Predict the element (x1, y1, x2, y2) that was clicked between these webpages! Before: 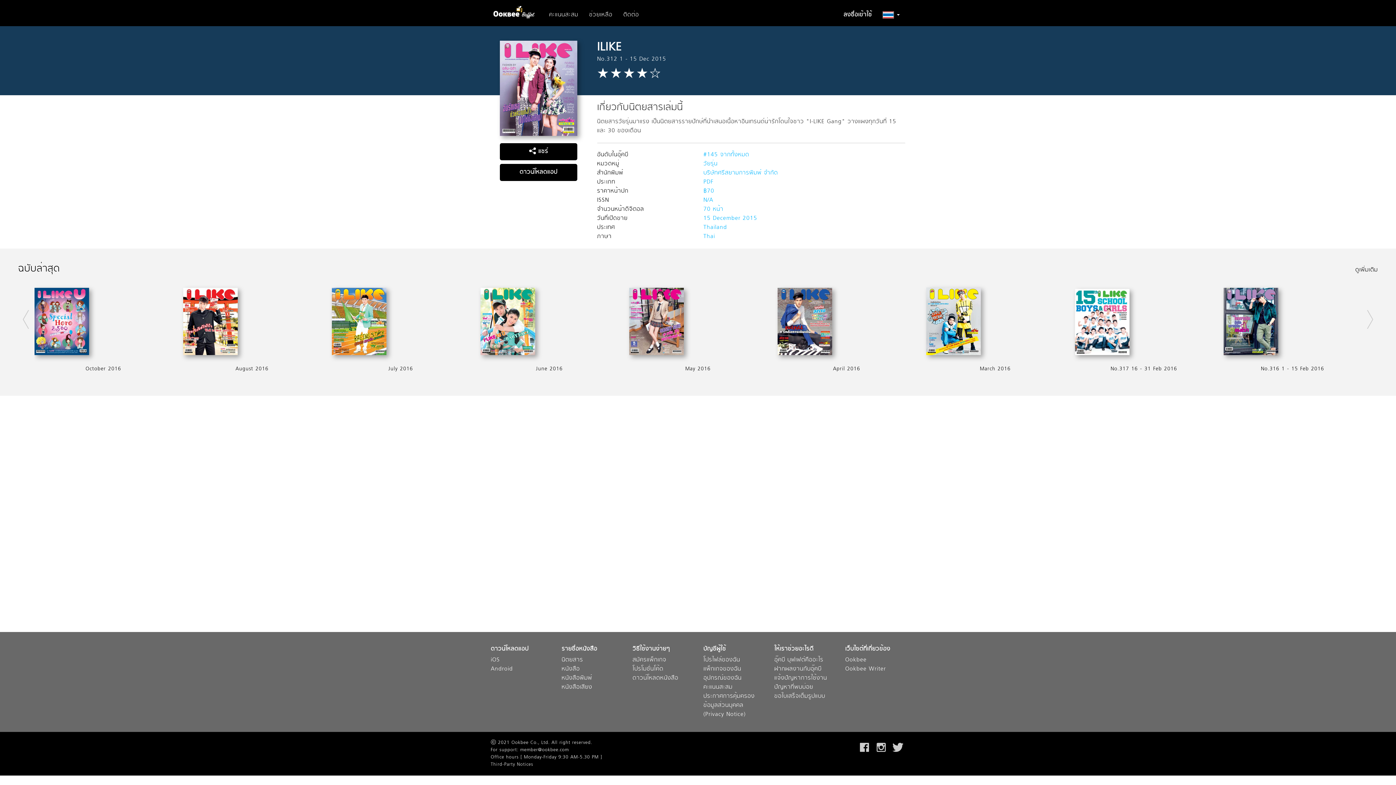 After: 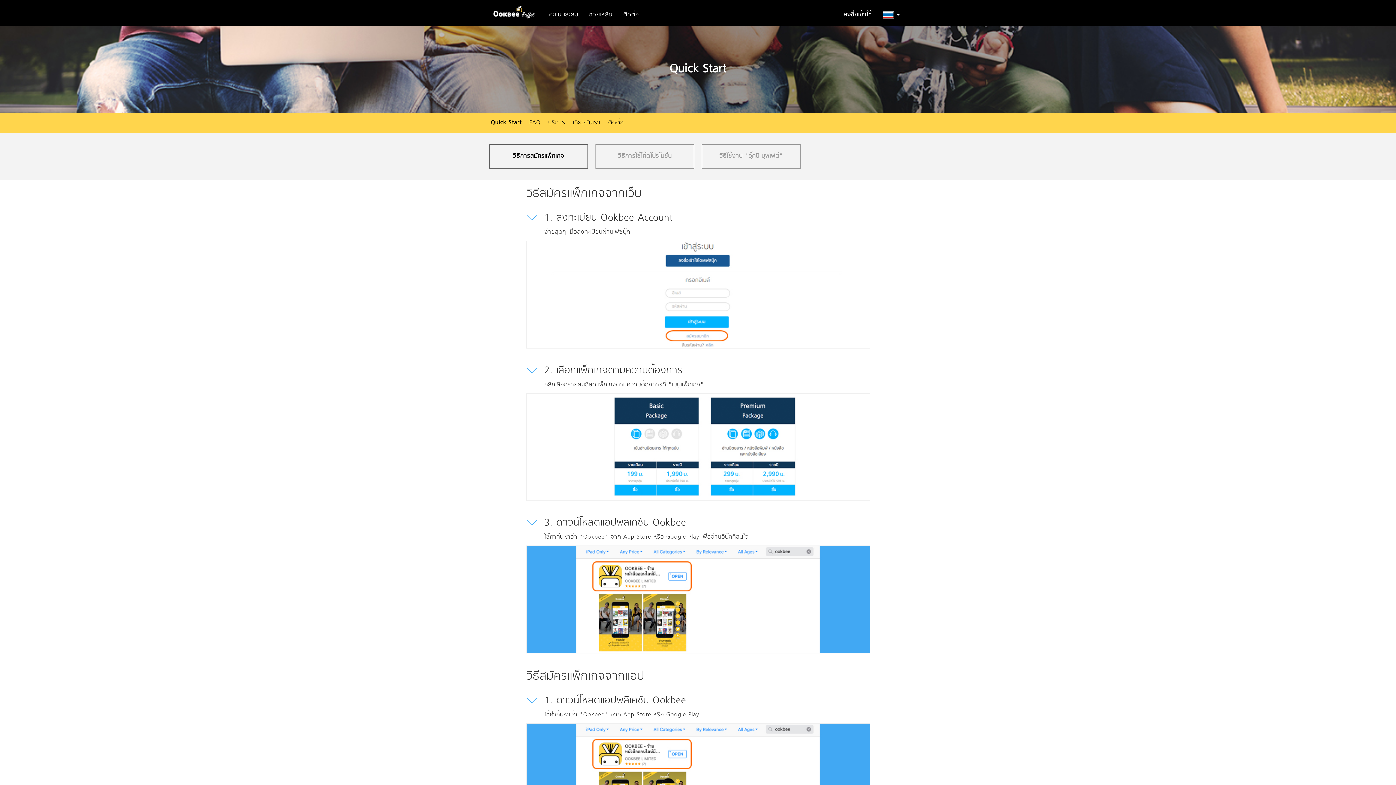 Action: bbox: (632, 656, 692, 665) label: สมัครแพ็กเกจ